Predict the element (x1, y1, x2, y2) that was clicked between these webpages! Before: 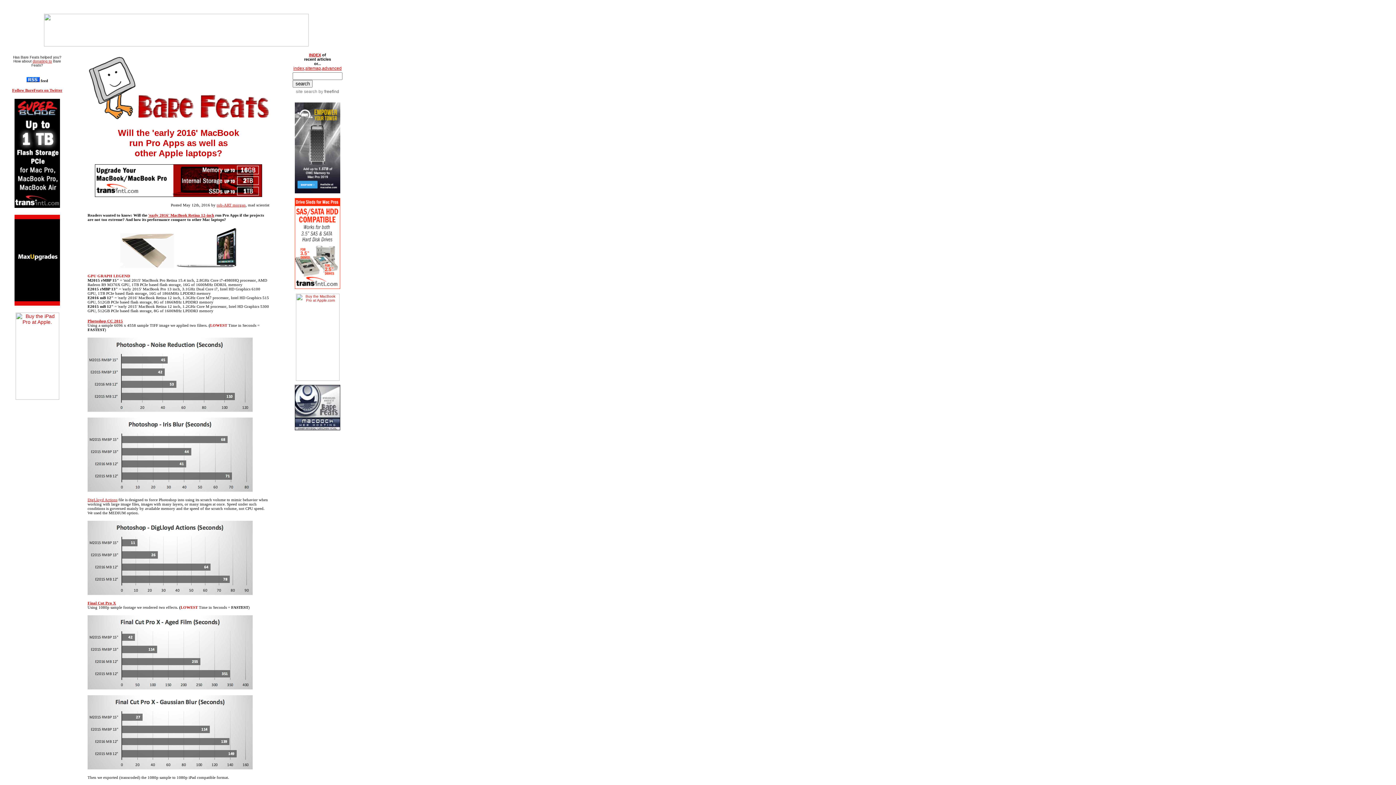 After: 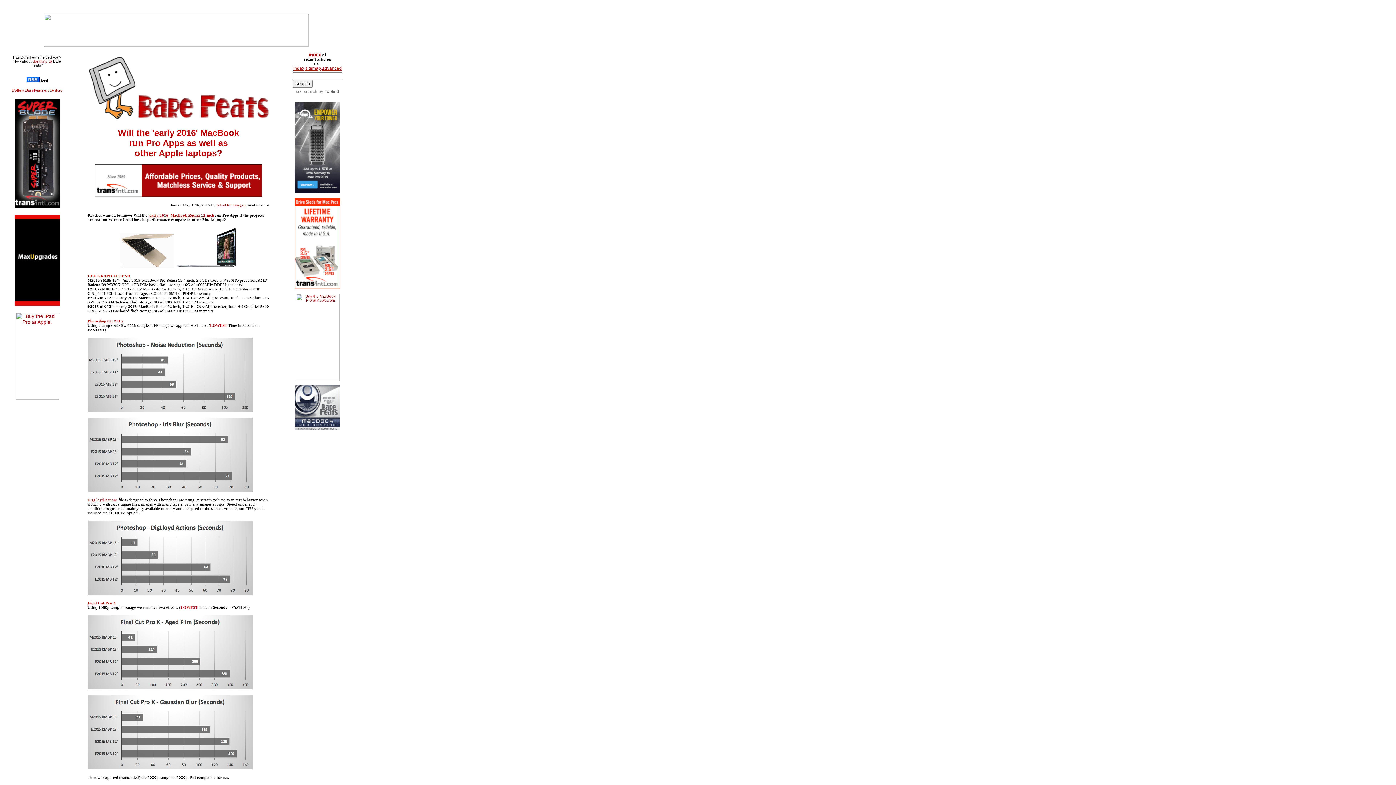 Action: label: Final Cut Pro X bbox: (87, 601, 116, 605)